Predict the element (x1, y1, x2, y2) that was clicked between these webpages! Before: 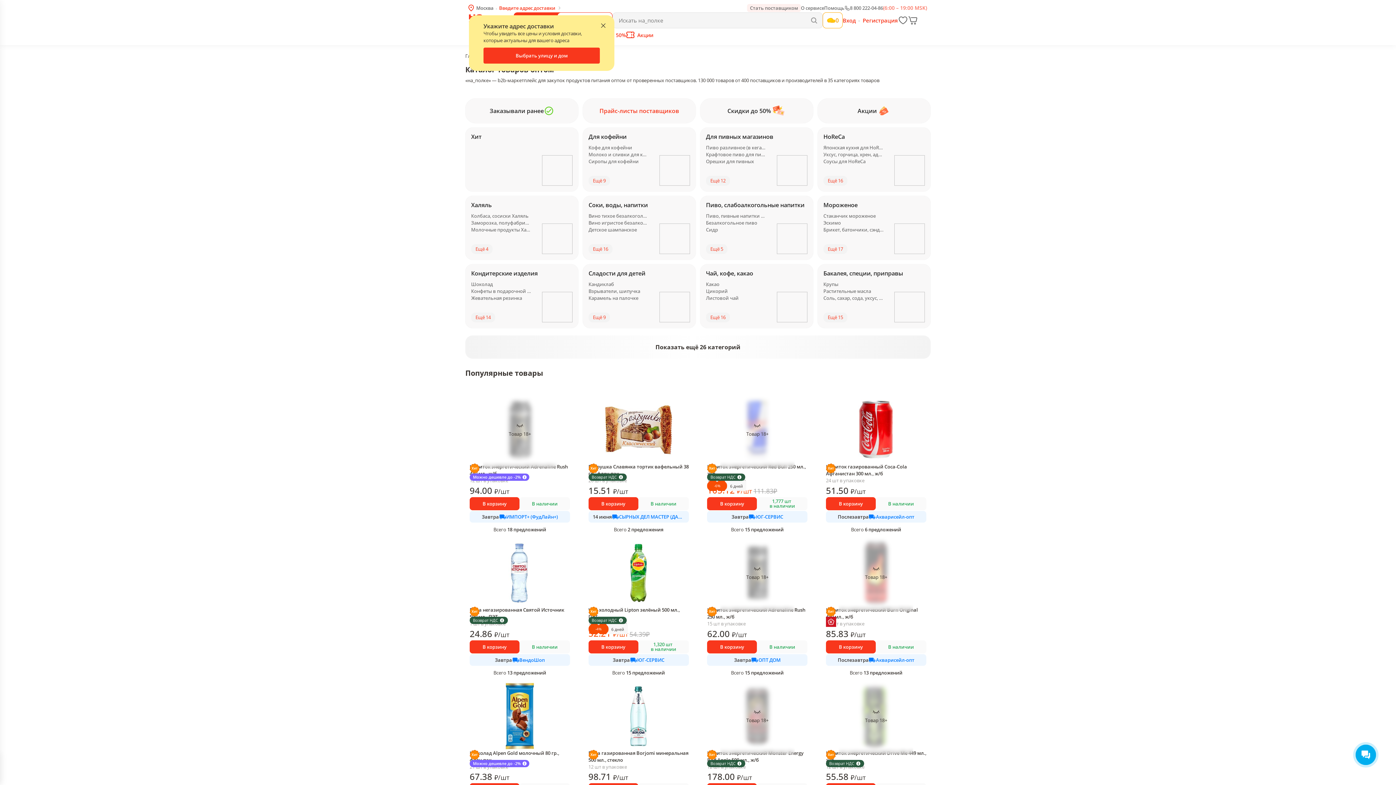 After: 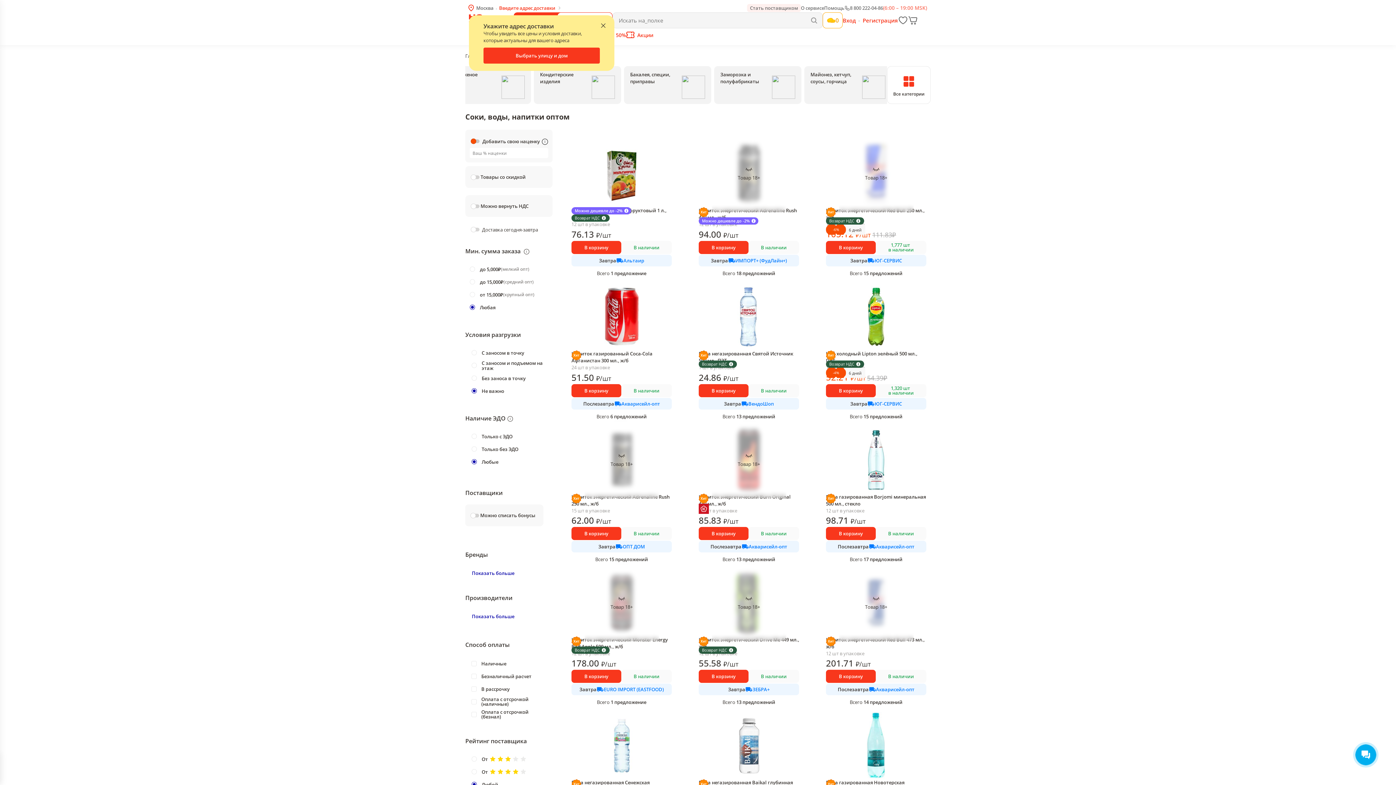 Action: label: Соки, воды, напитки bbox: (588, 201, 648, 208)